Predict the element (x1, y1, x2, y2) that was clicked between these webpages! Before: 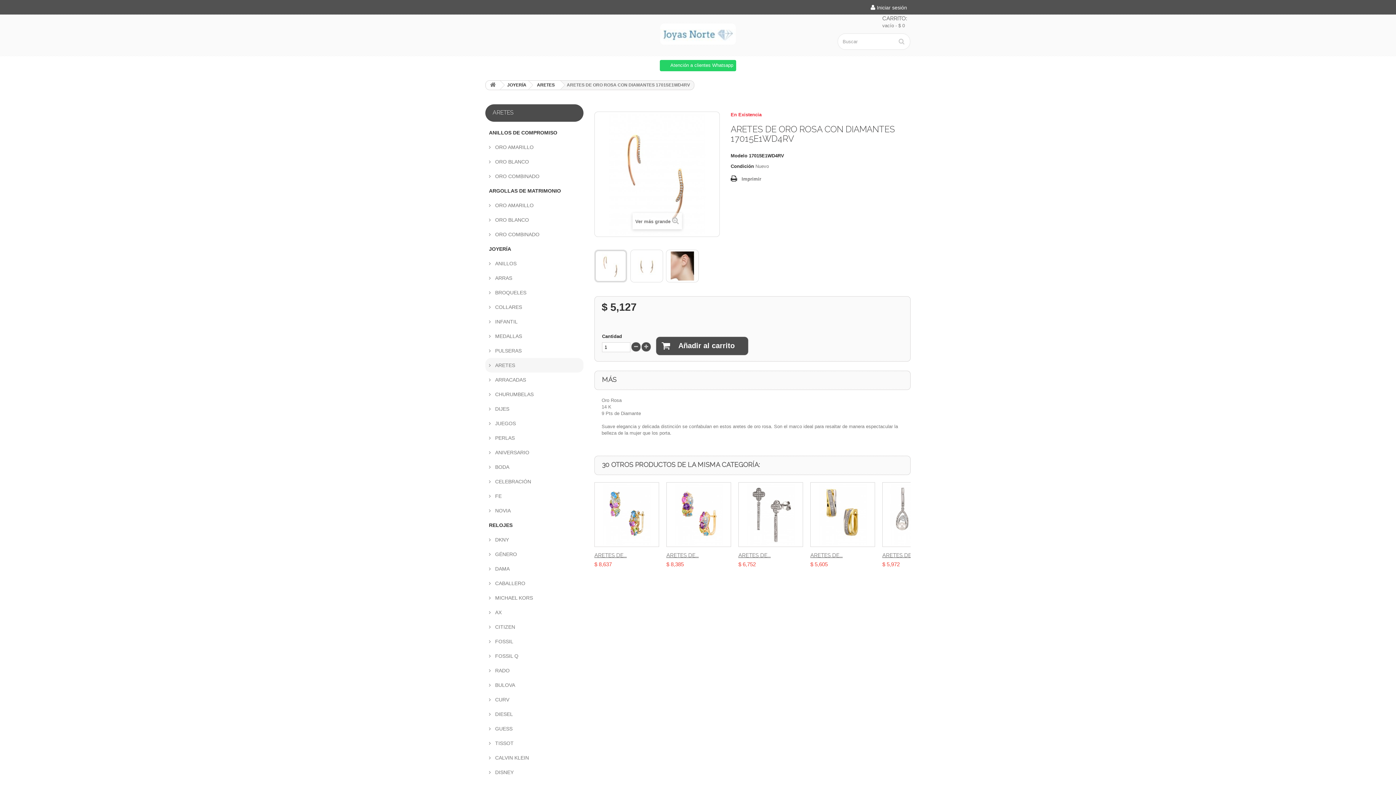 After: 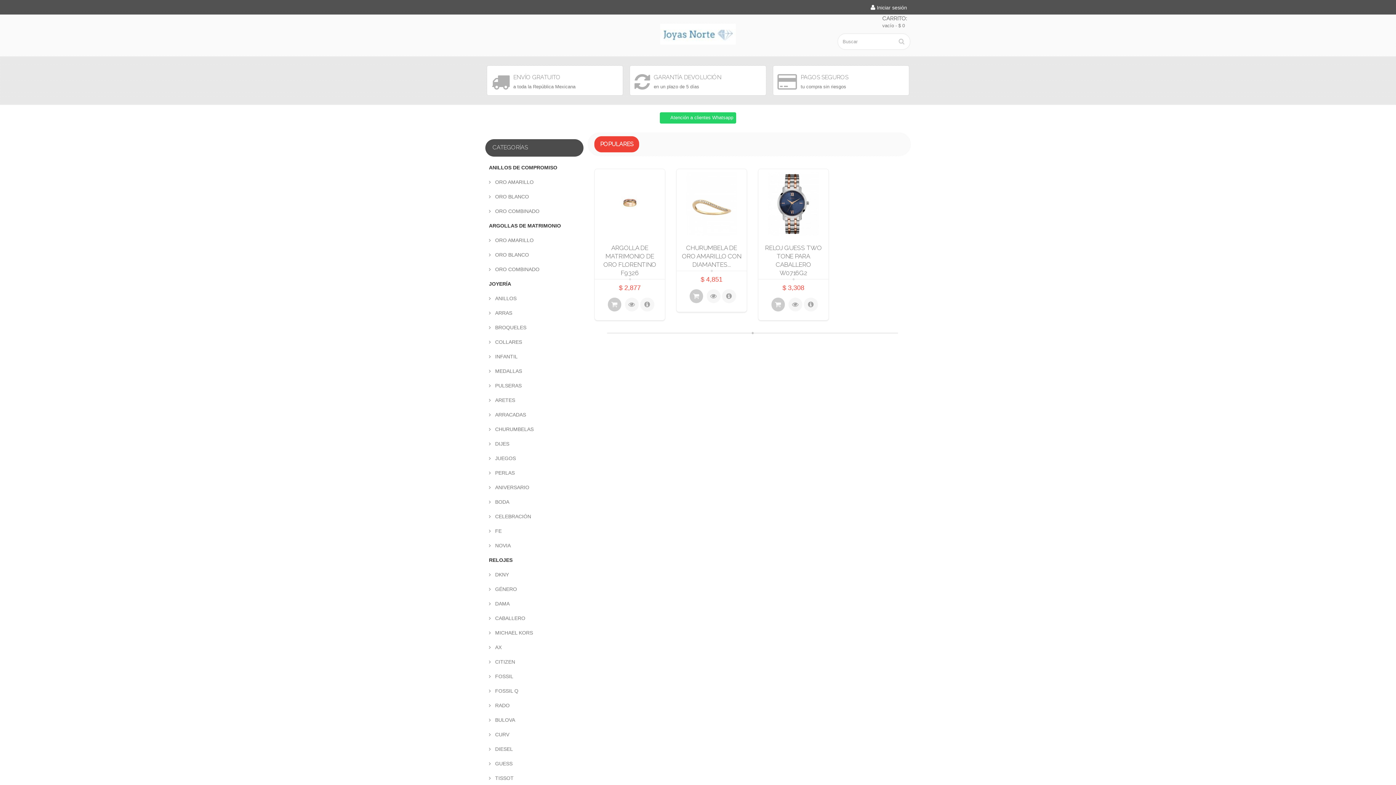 Action: bbox: (660, 23, 736, 44)